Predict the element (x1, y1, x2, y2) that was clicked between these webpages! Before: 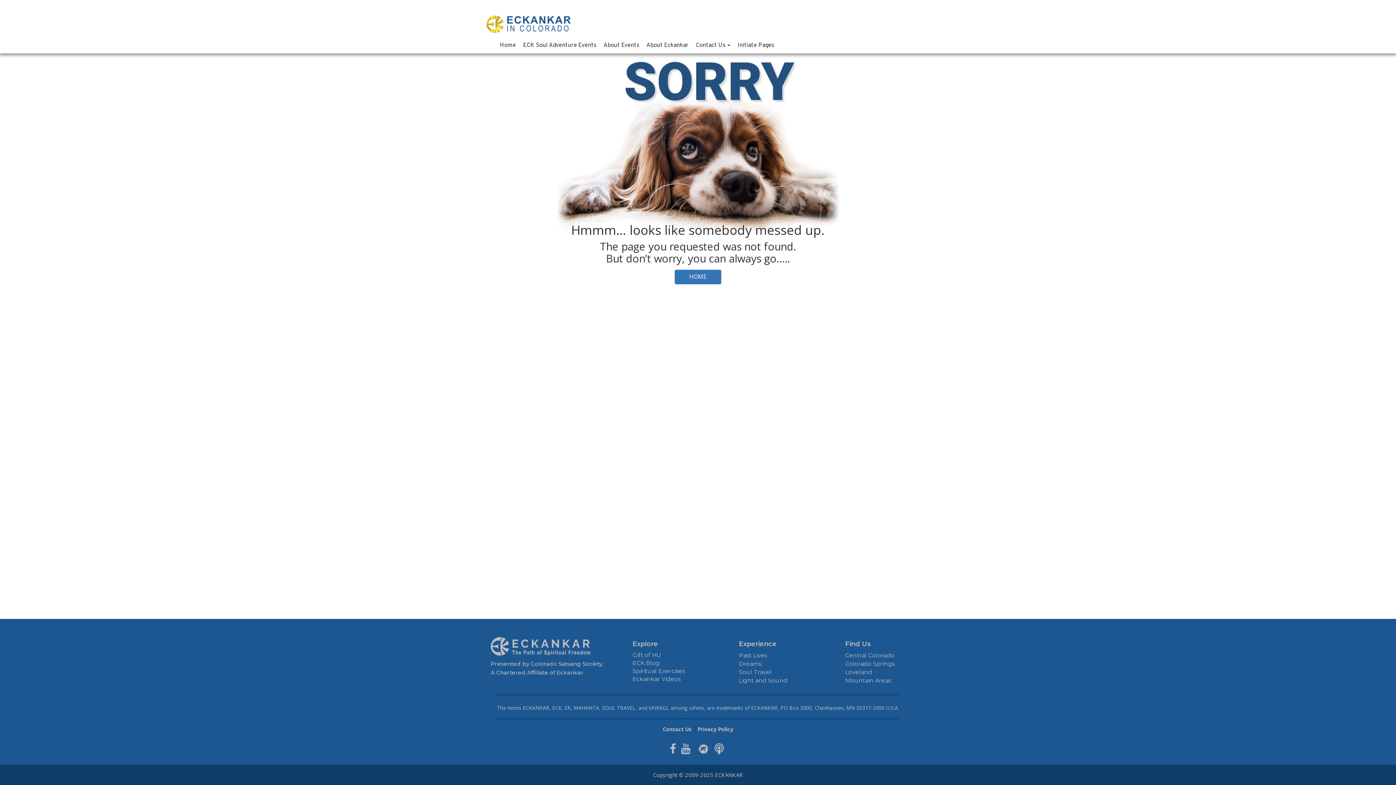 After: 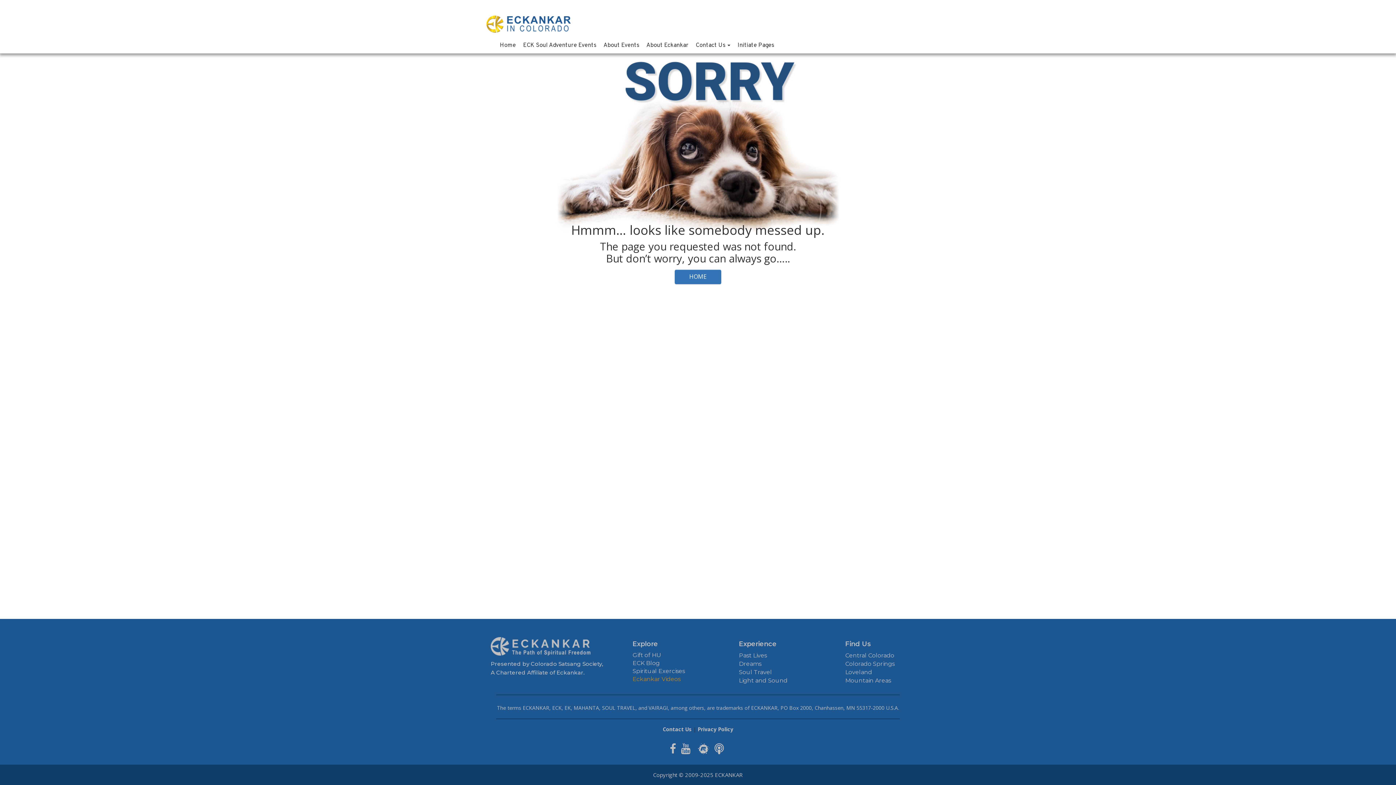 Action: bbox: (632, 676, 680, 682) label: Eckankar Videos